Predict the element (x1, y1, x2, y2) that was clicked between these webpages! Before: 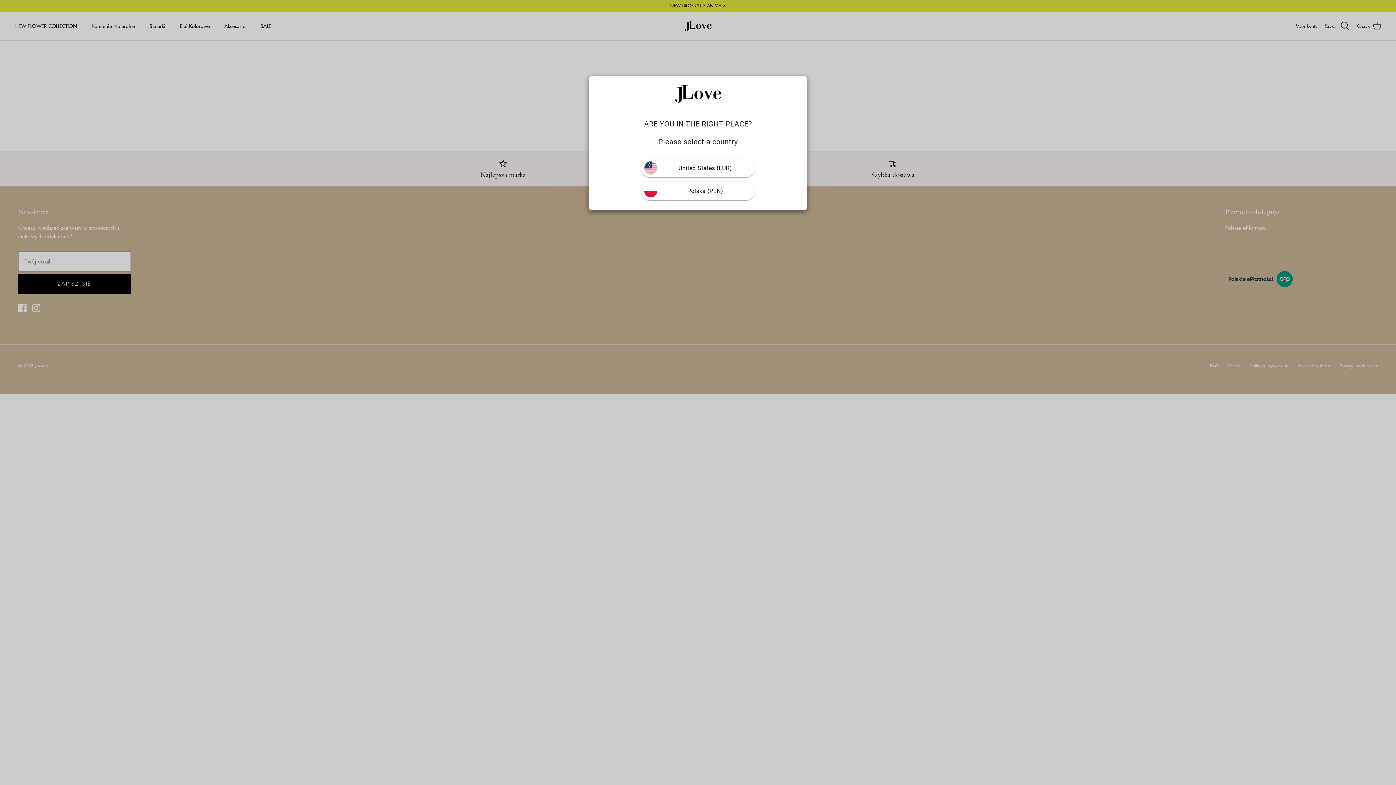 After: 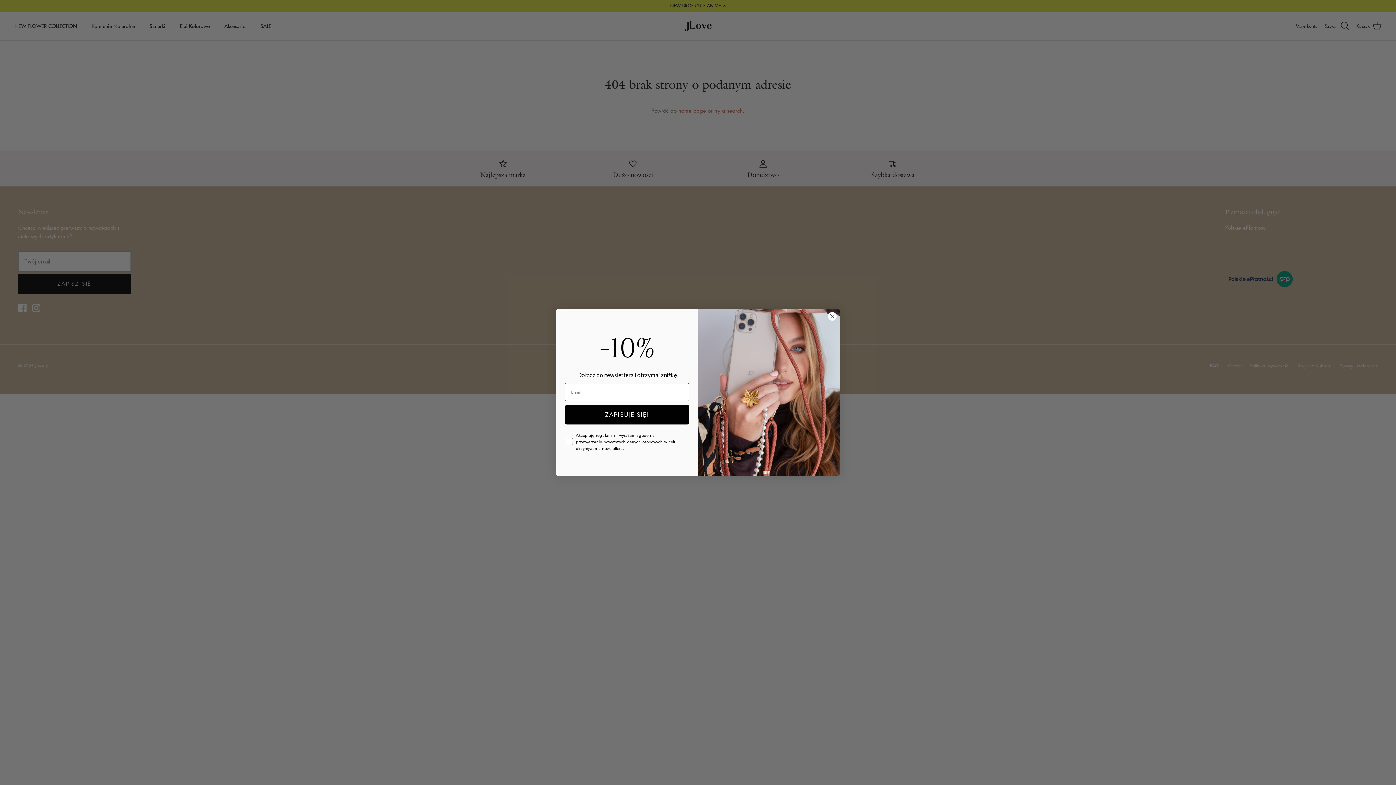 Action: bbox: (797, 81, 803, 87)